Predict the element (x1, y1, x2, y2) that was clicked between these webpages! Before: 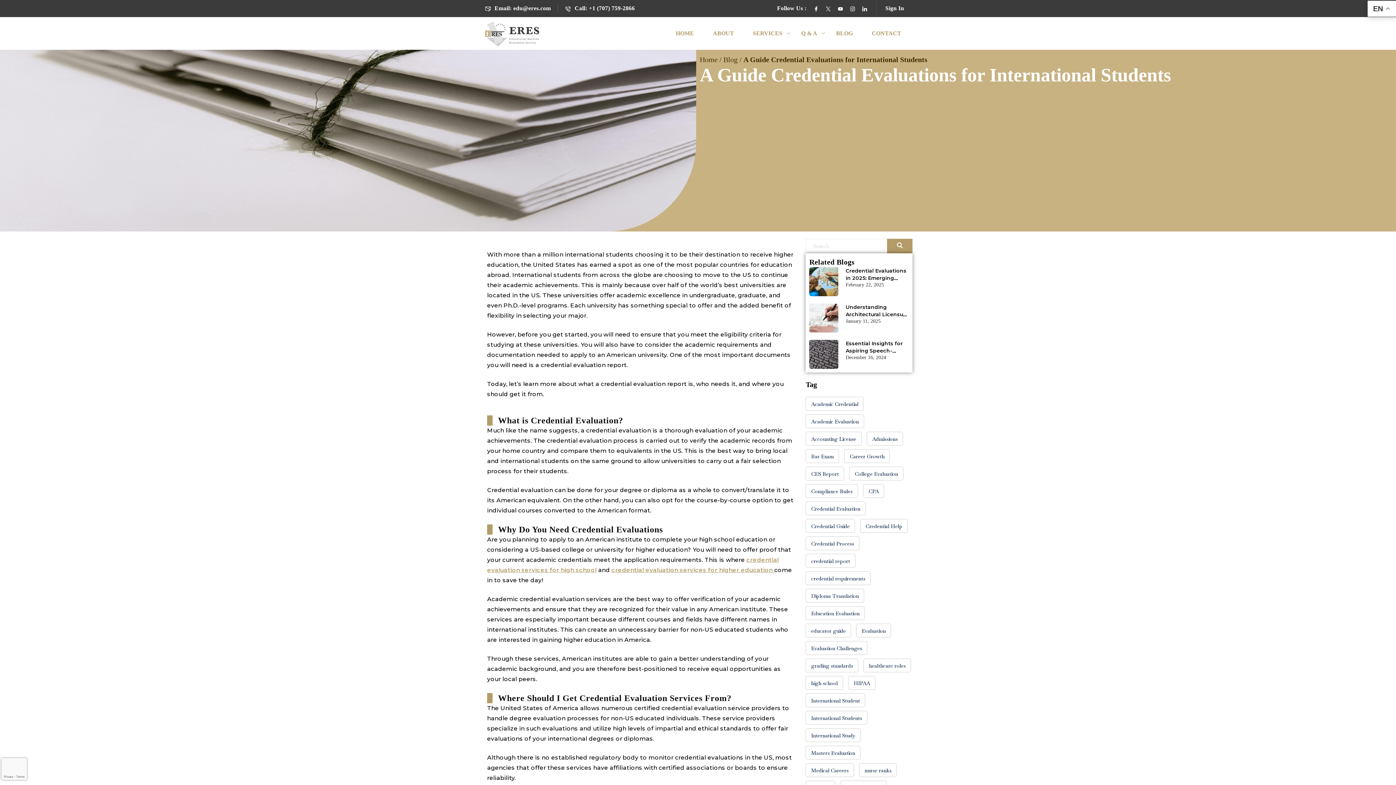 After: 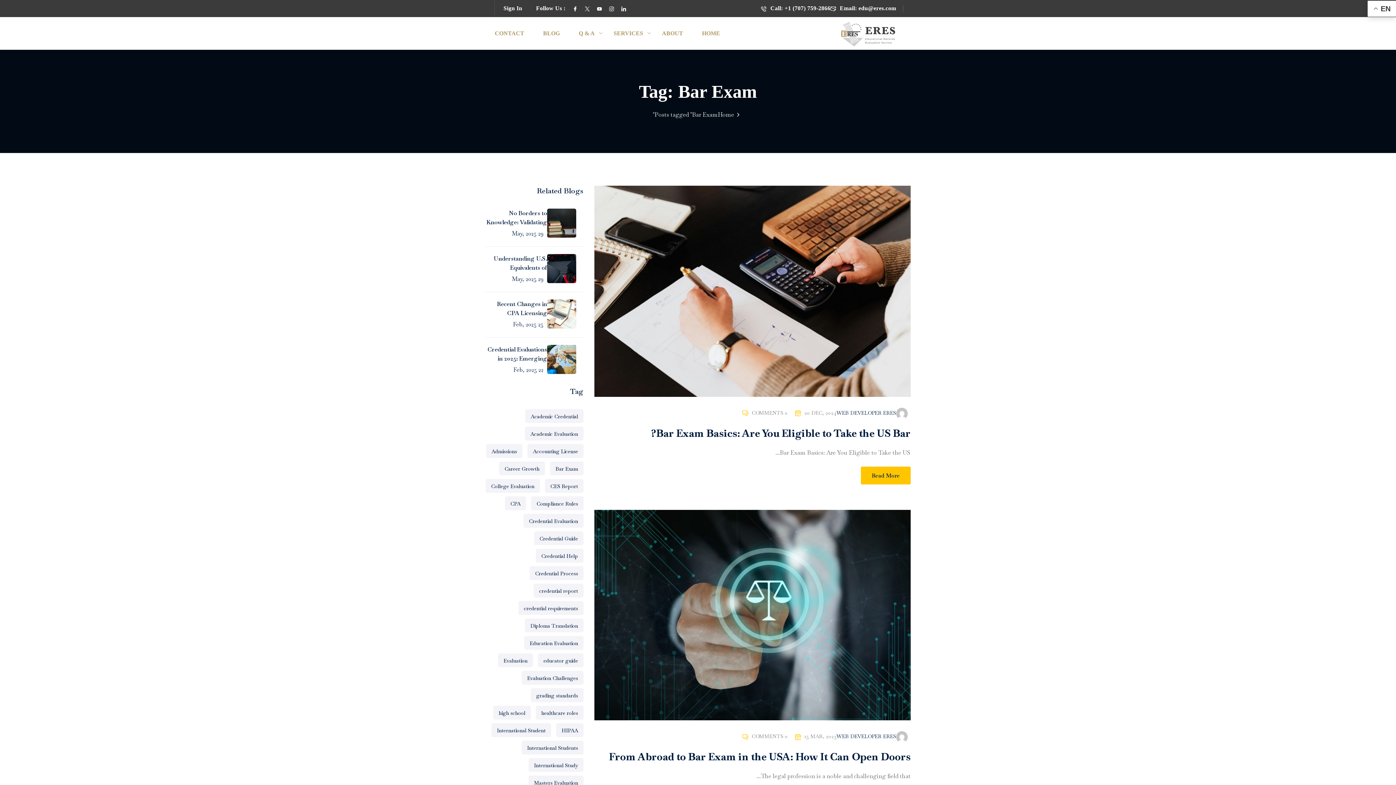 Action: bbox: (805, 449, 839, 463) label: Bar Exam (3 items)